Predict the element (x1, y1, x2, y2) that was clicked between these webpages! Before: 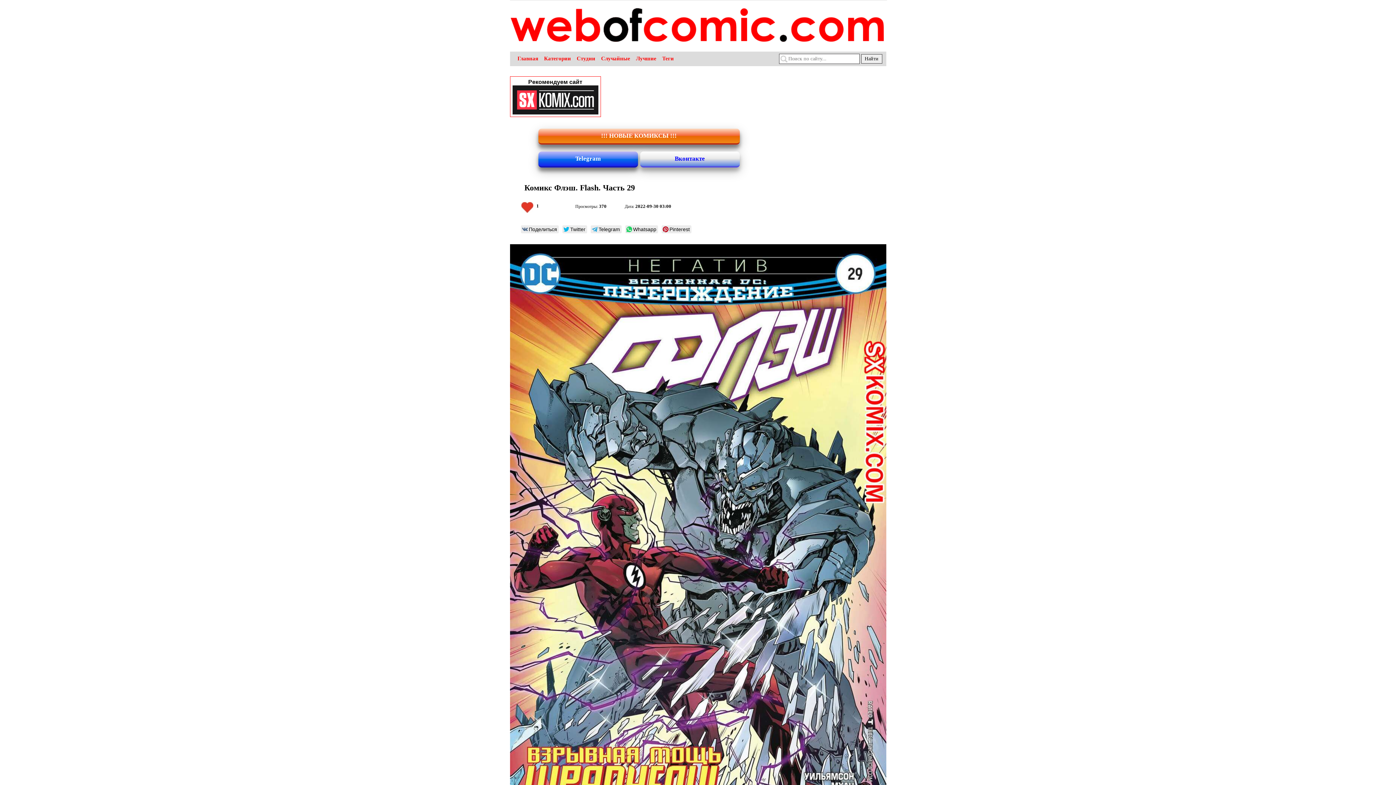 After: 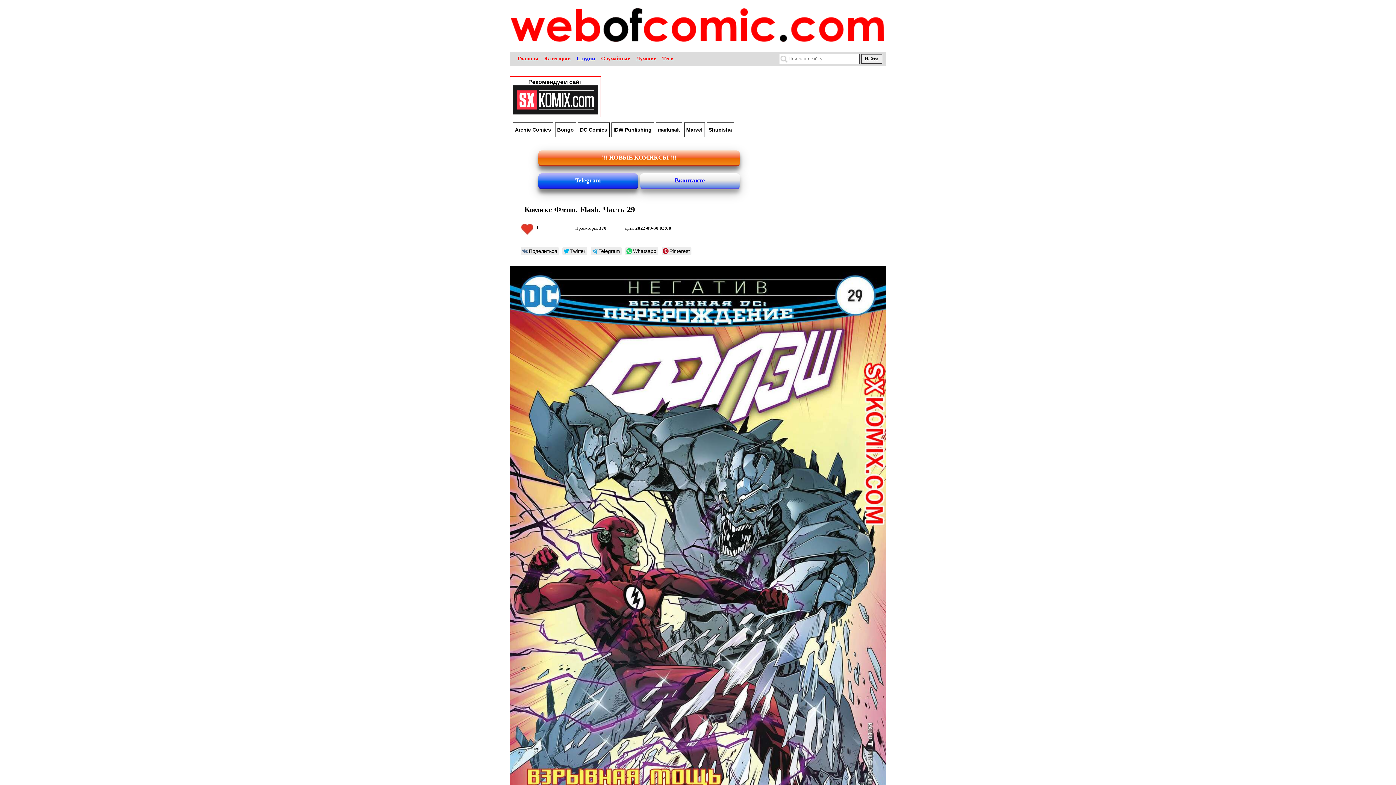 Action: label: Студии bbox: (576, 55, 595, 61)